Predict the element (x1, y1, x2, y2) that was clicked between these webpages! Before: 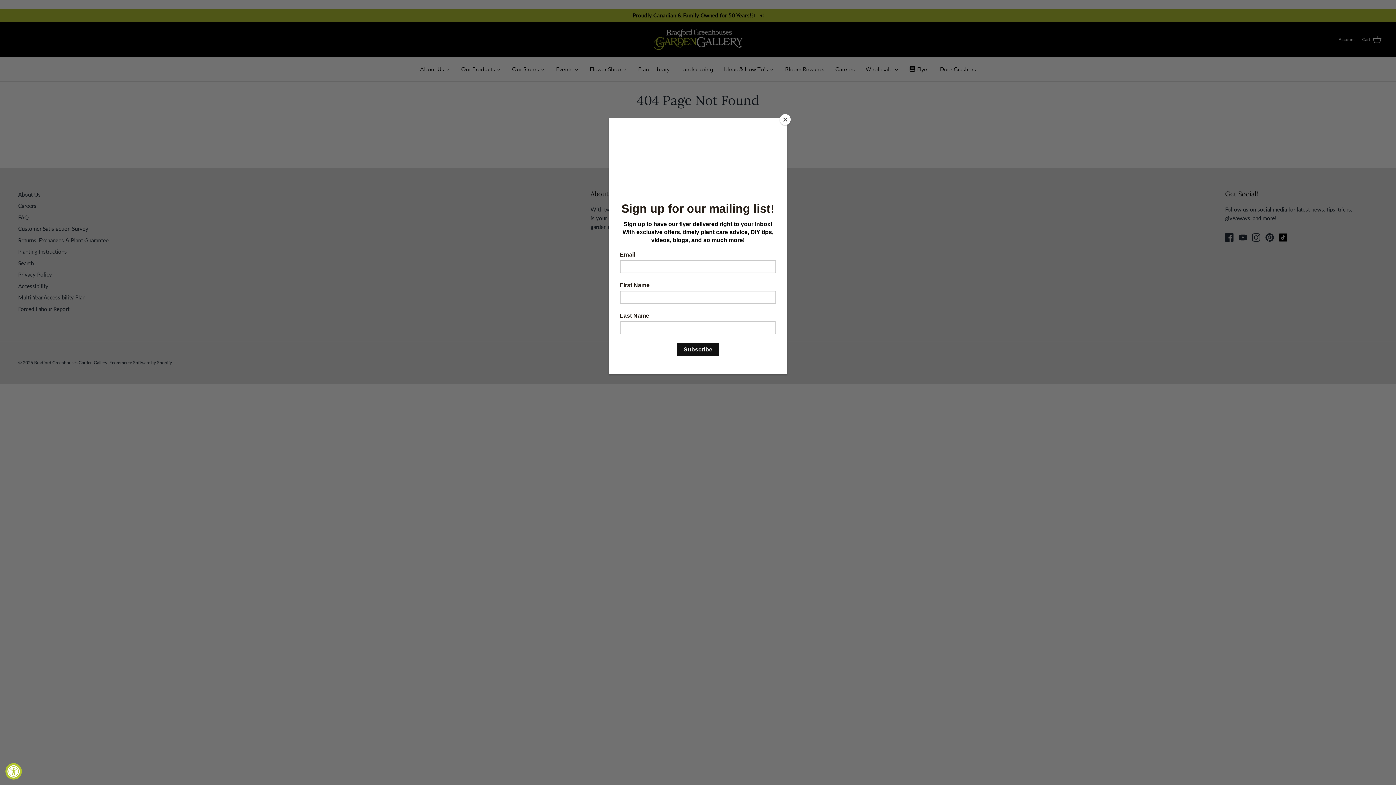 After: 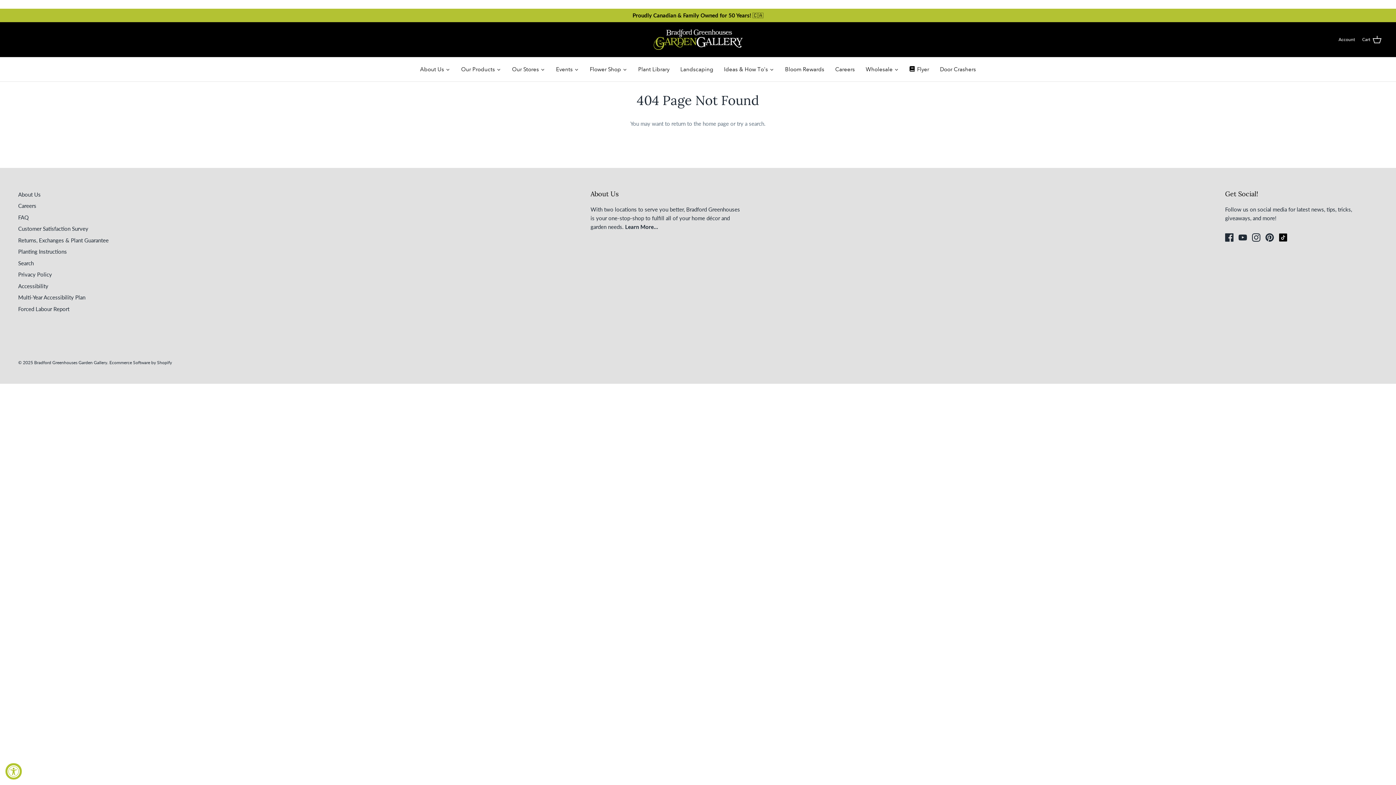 Action: label: Close bbox: (780, 114, 790, 125)